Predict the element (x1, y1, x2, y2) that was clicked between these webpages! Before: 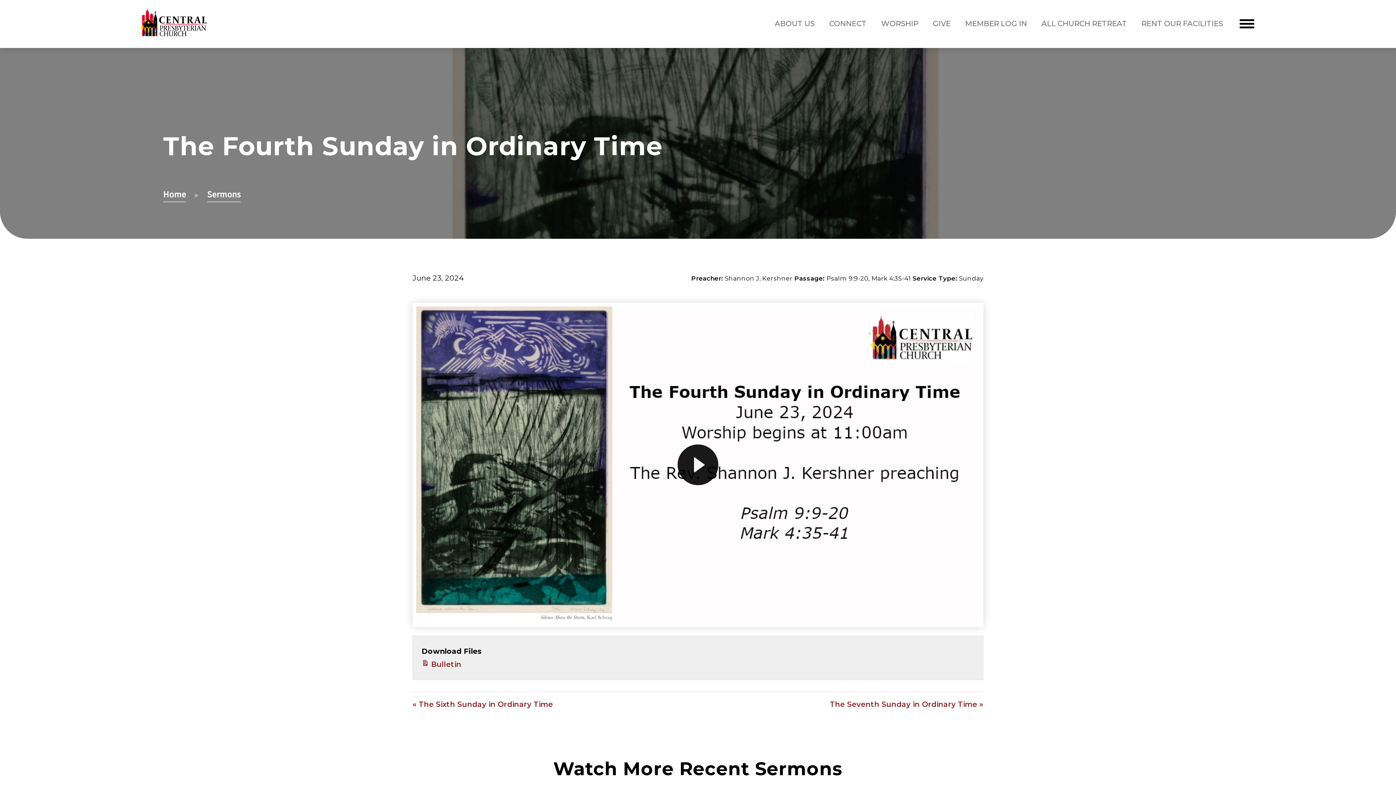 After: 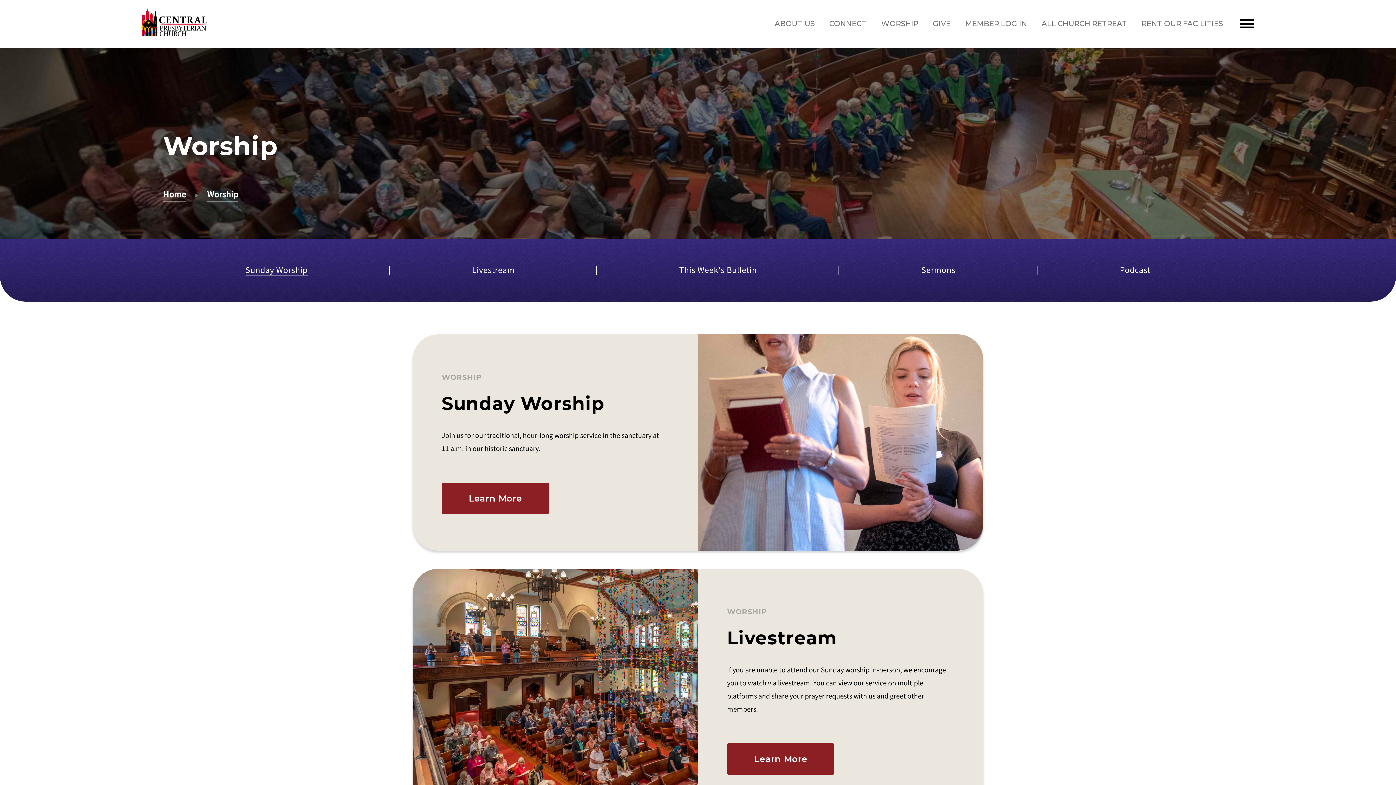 Action: bbox: (881, 19, 918, 28) label: WORSHIP